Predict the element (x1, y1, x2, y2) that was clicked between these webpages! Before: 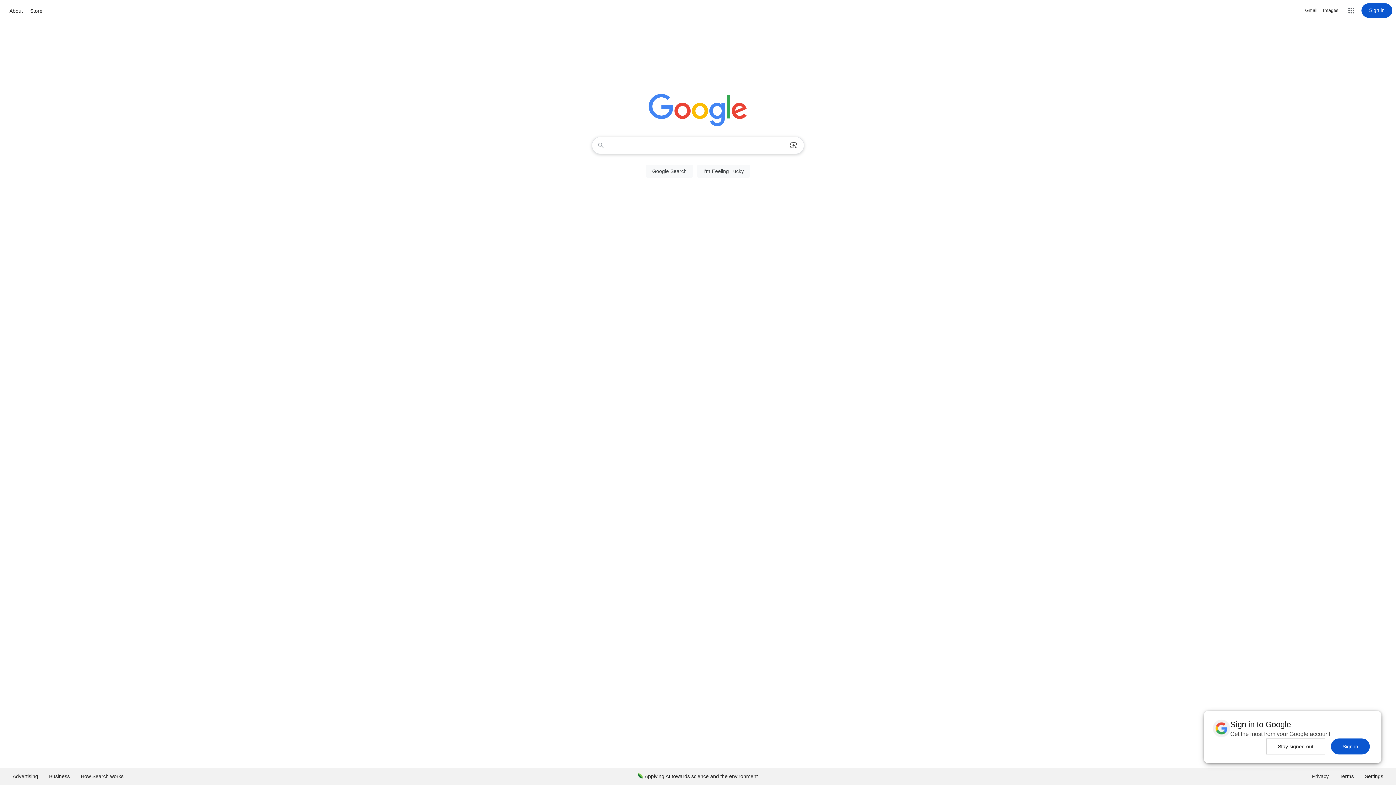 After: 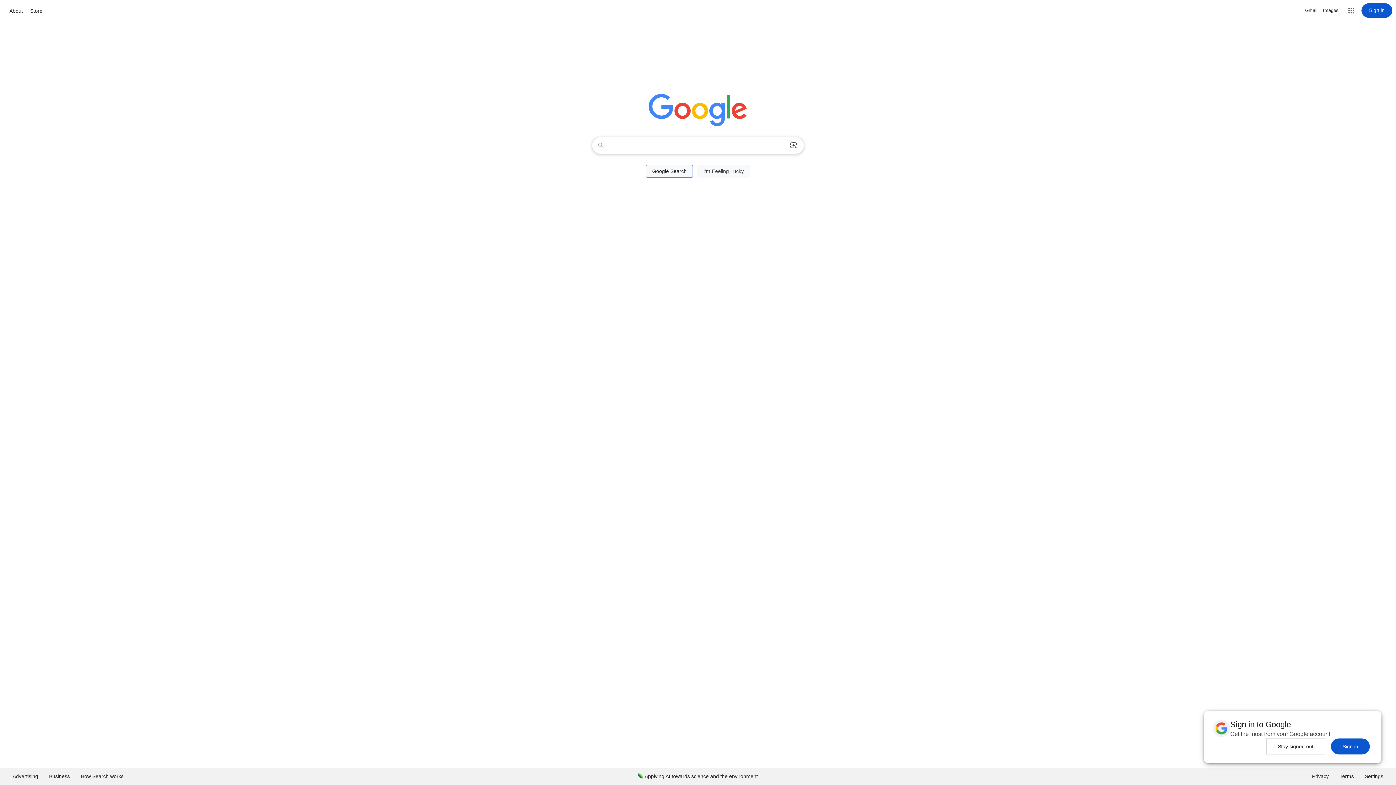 Action: bbox: (646, 164, 693, 177) label: Google Search